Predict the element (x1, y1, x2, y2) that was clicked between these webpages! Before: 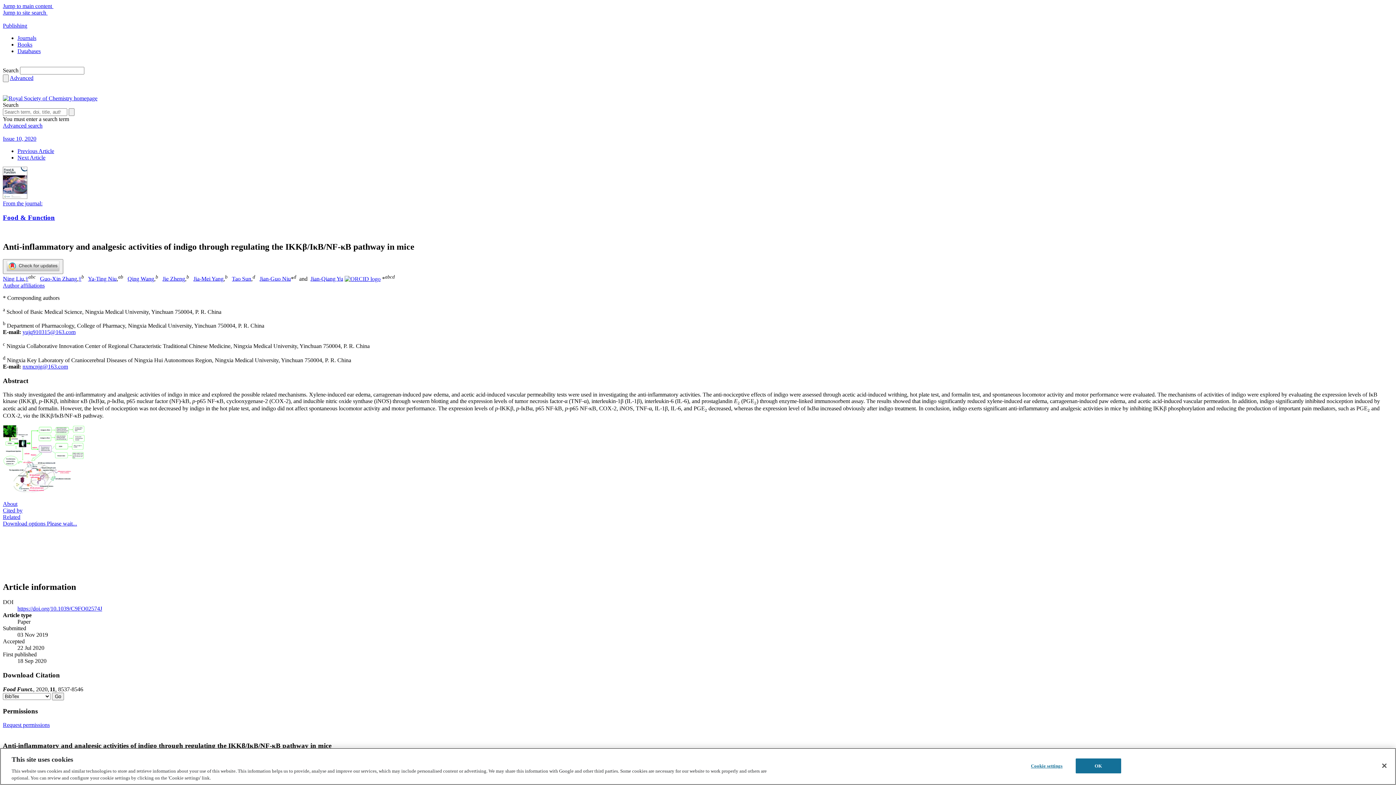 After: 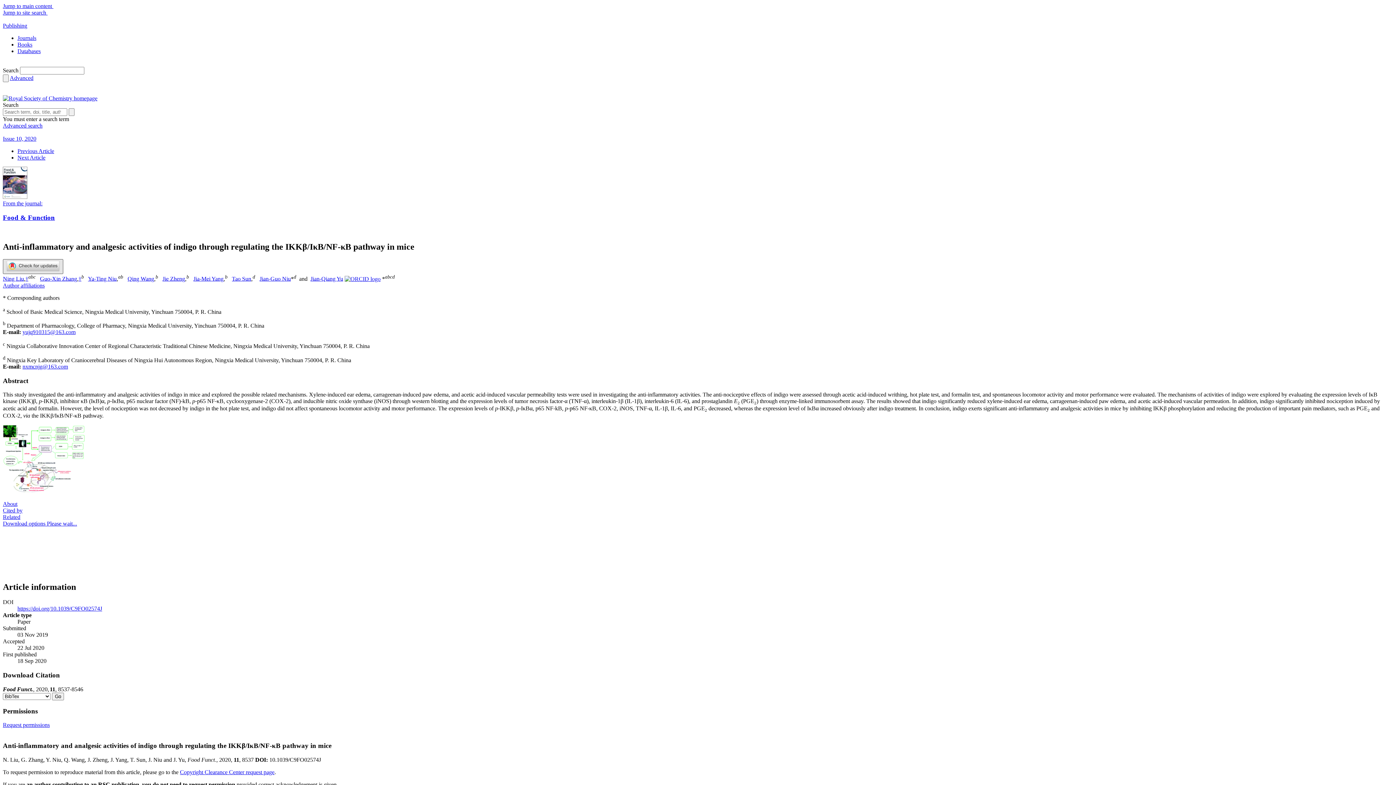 Action: bbox: (2, 259, 63, 274)